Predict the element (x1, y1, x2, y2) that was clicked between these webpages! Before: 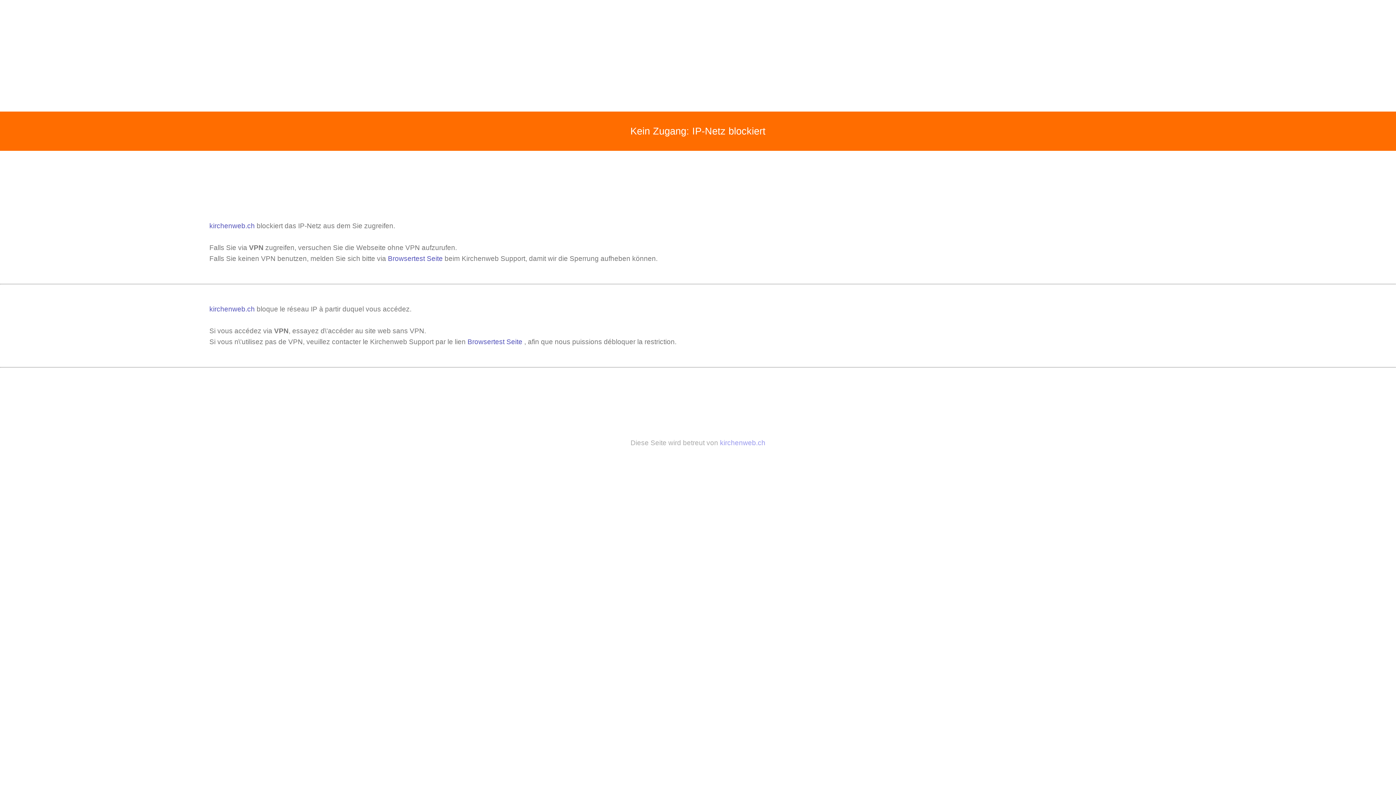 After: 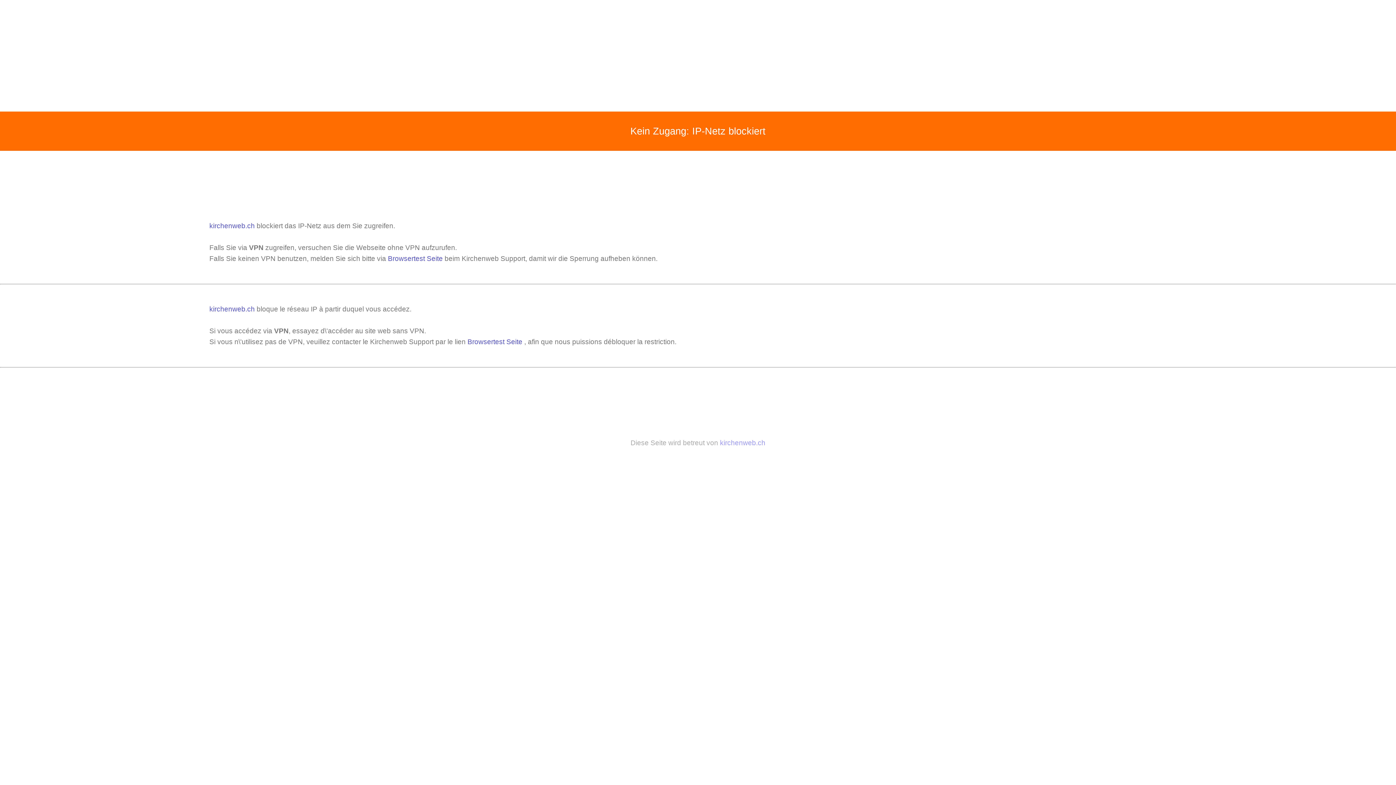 Action: bbox: (388, 254, 442, 262) label: Browsertest Seite